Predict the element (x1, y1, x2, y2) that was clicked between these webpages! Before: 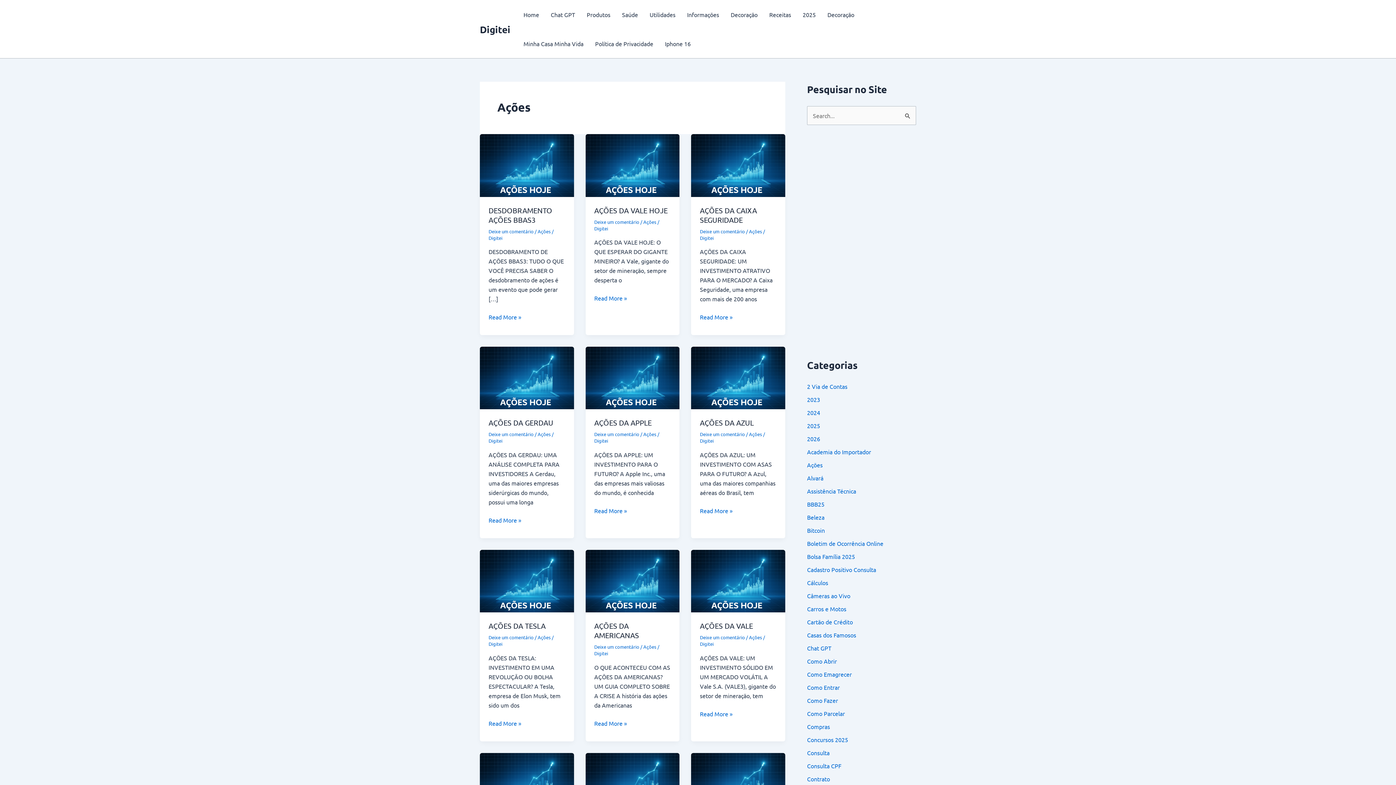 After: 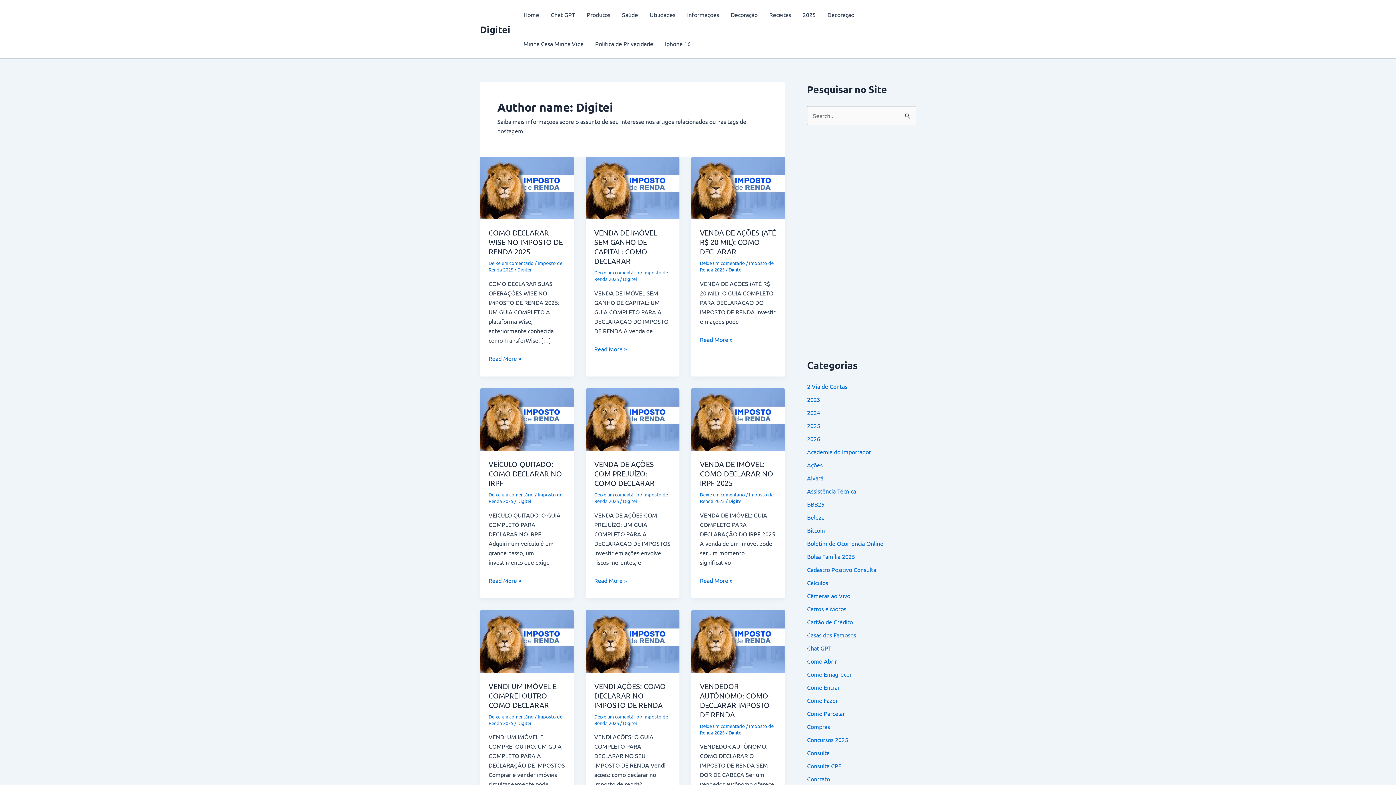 Action: bbox: (594, 437, 608, 444) label: Digitei